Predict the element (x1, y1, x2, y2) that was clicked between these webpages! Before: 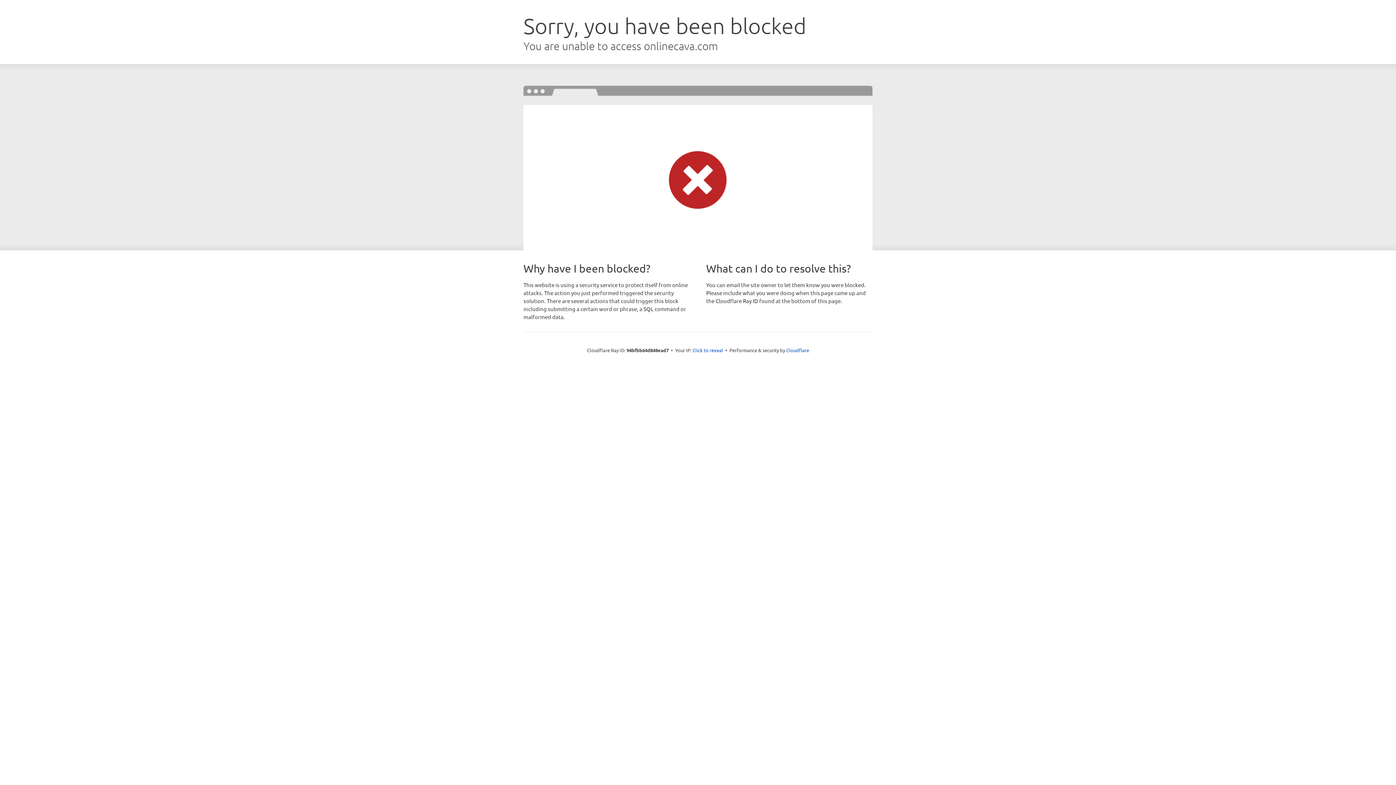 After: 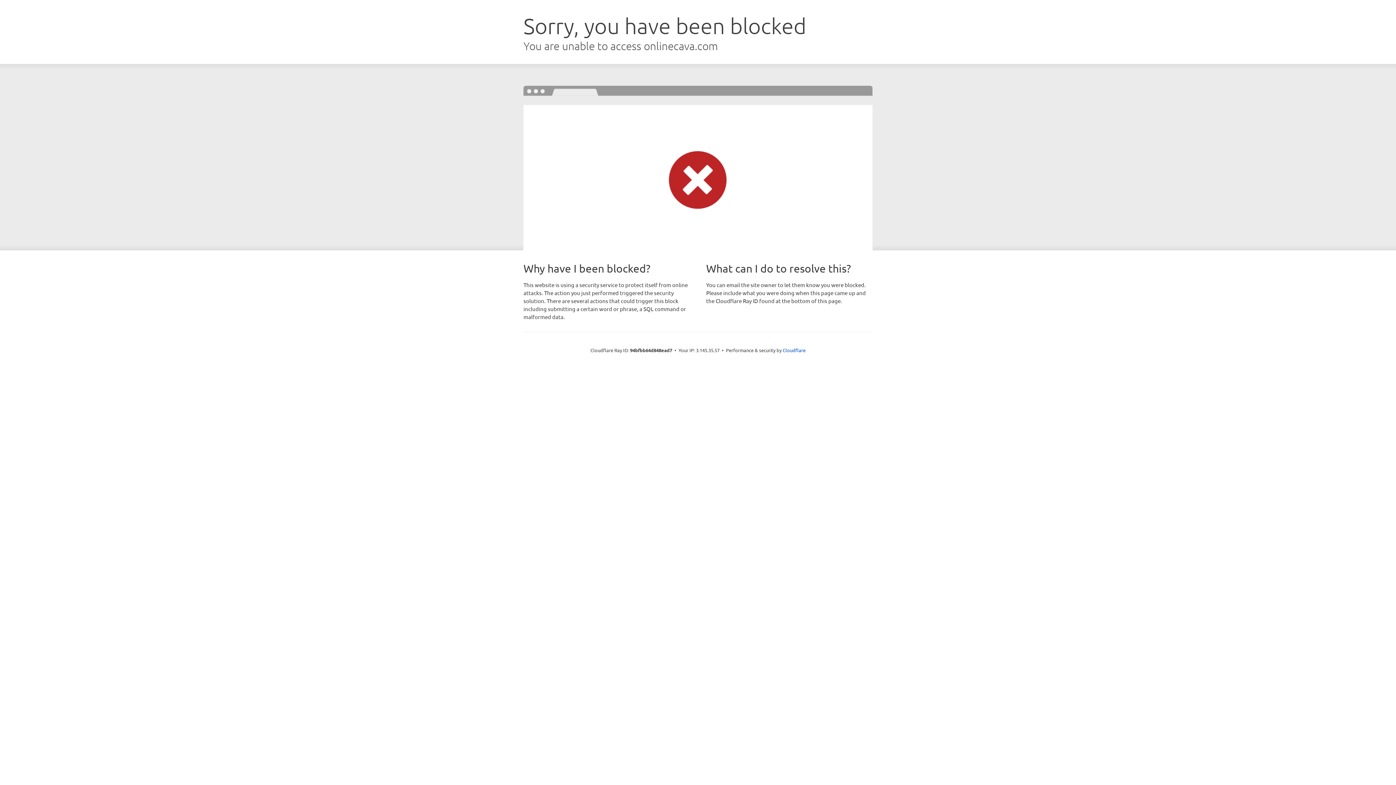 Action: label: Click to reveal bbox: (692, 346, 723, 353)